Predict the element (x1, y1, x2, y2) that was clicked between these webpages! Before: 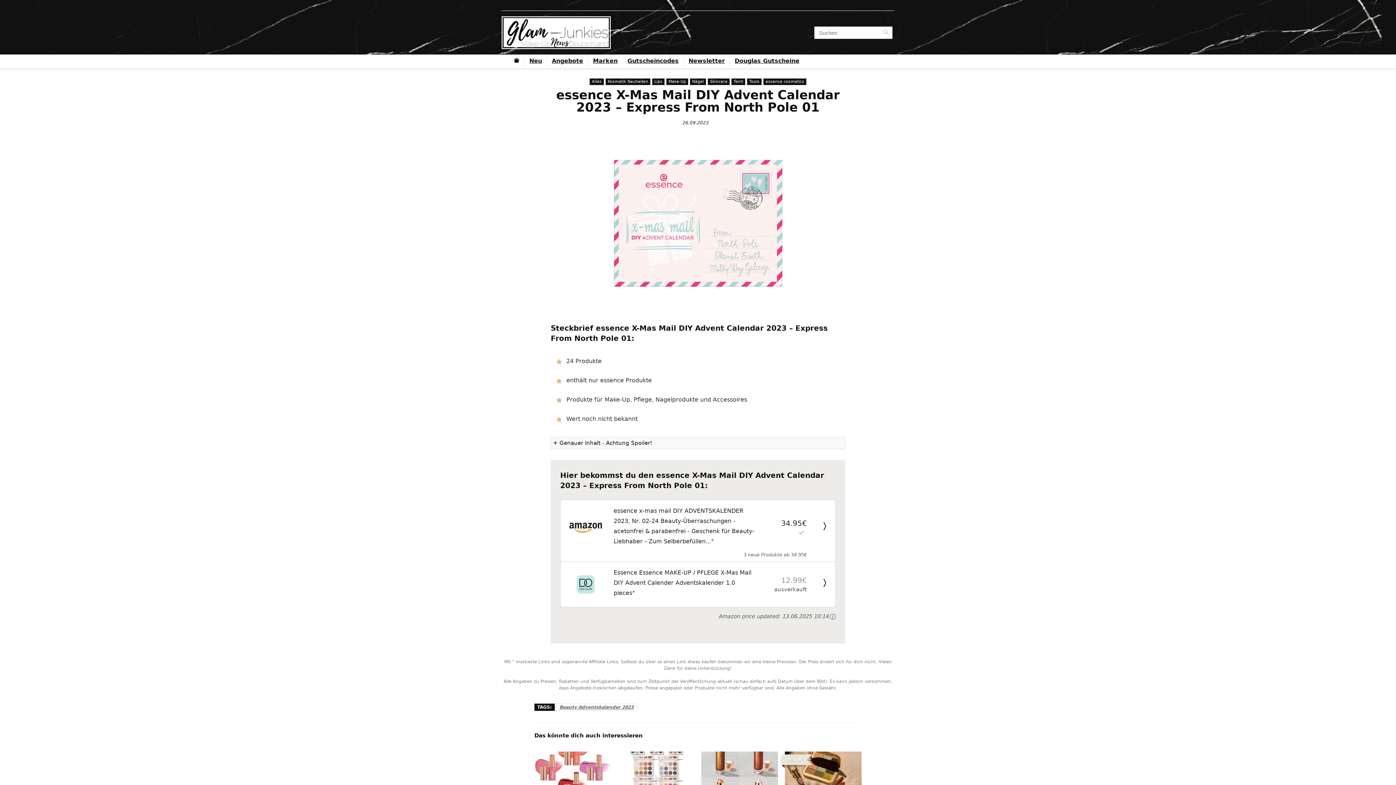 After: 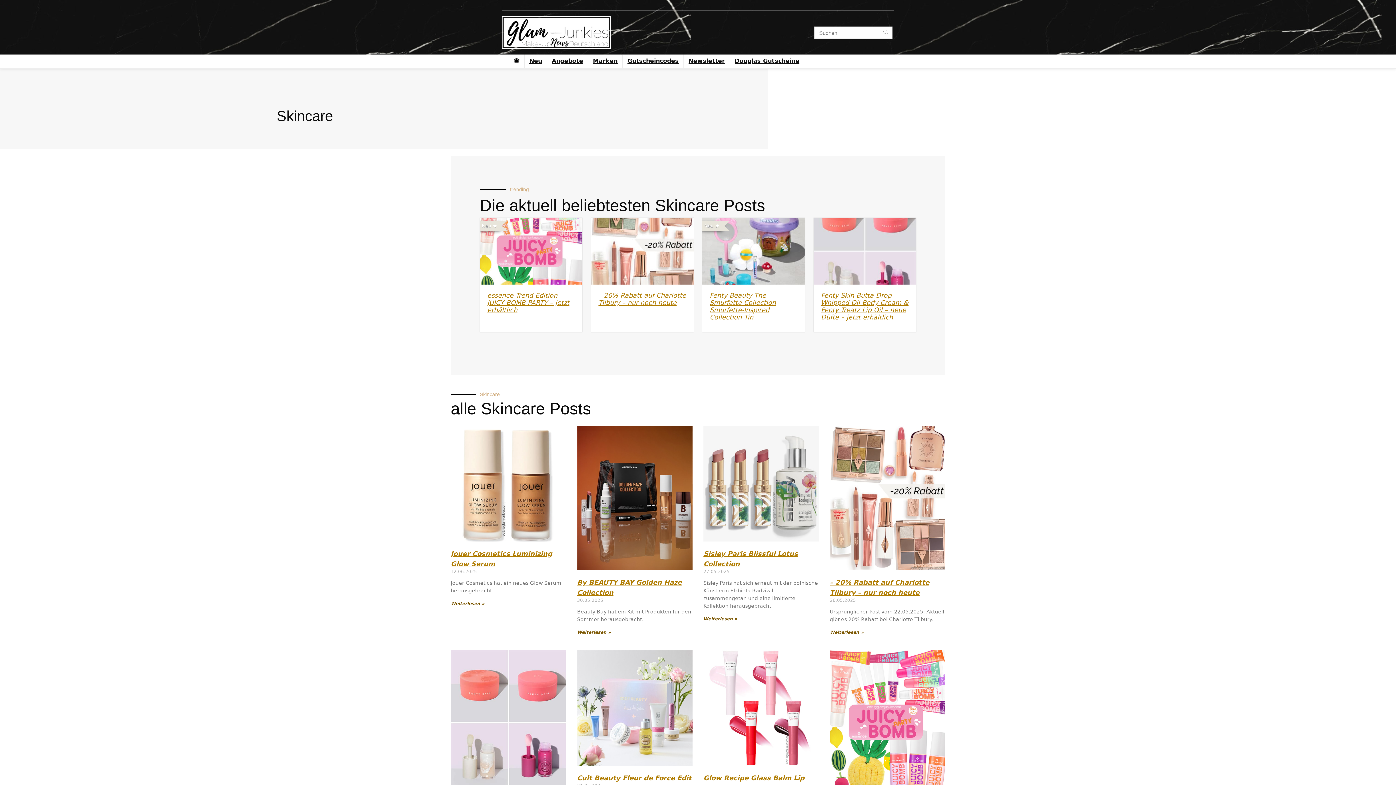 Action: bbox: (708, 78, 729, 85) label: Skincare